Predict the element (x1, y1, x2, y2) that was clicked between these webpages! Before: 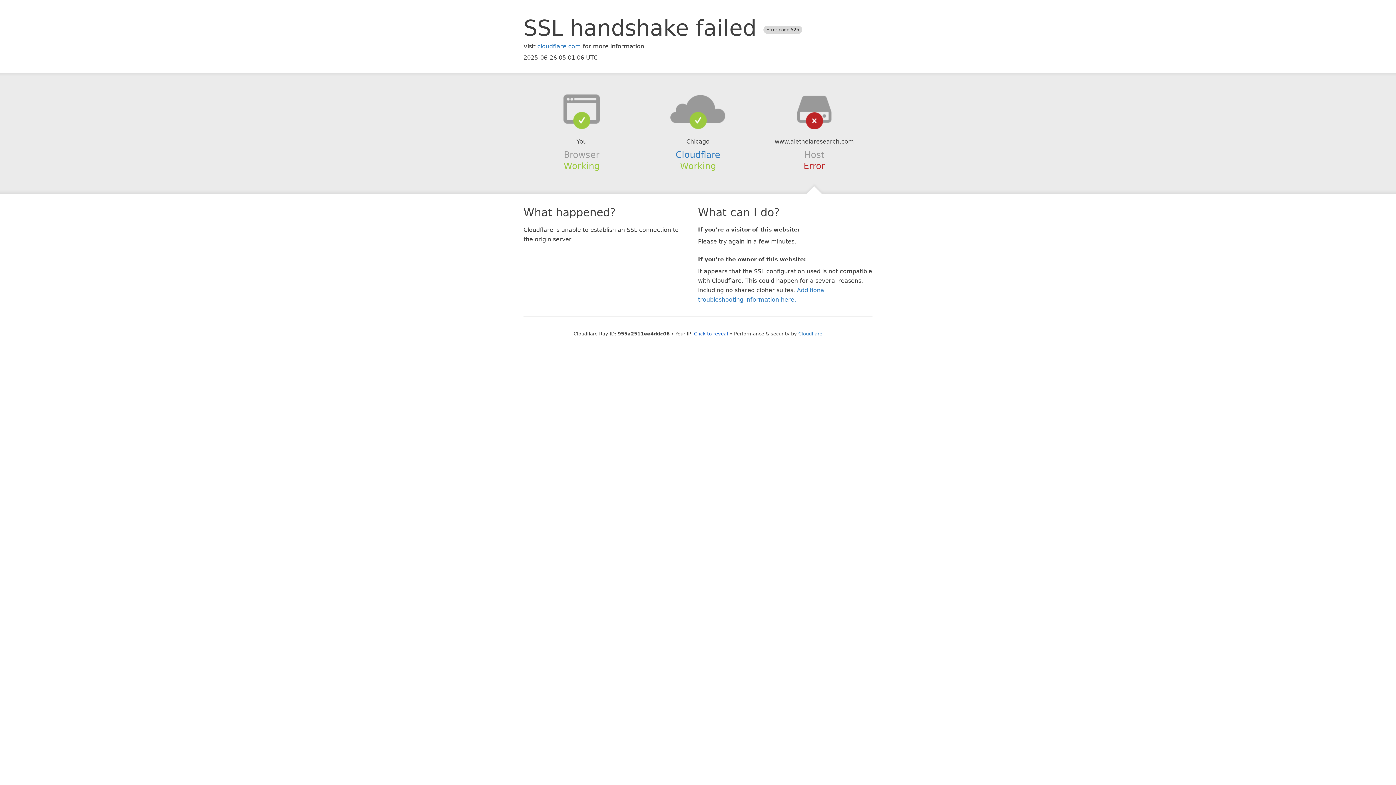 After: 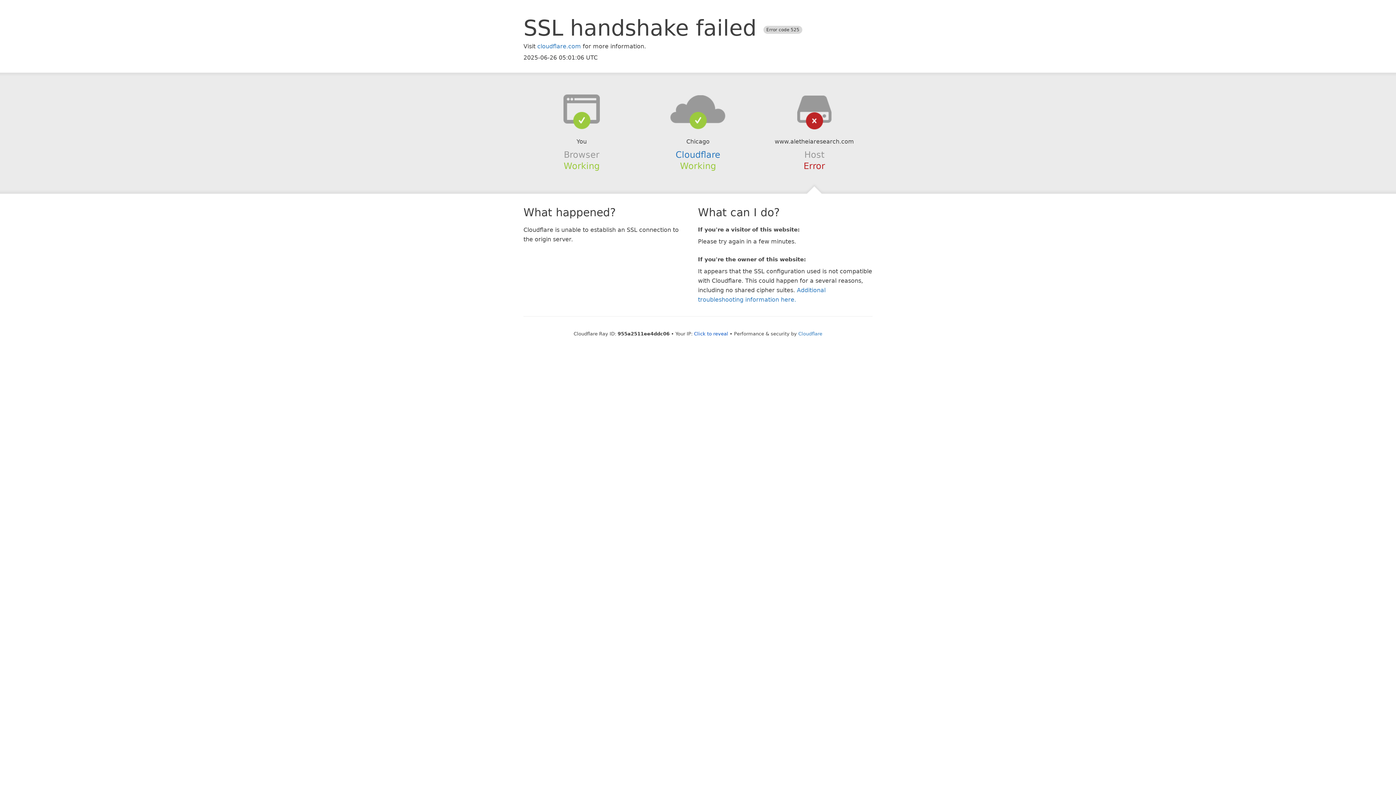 Action: bbox: (639, 94, 756, 123)